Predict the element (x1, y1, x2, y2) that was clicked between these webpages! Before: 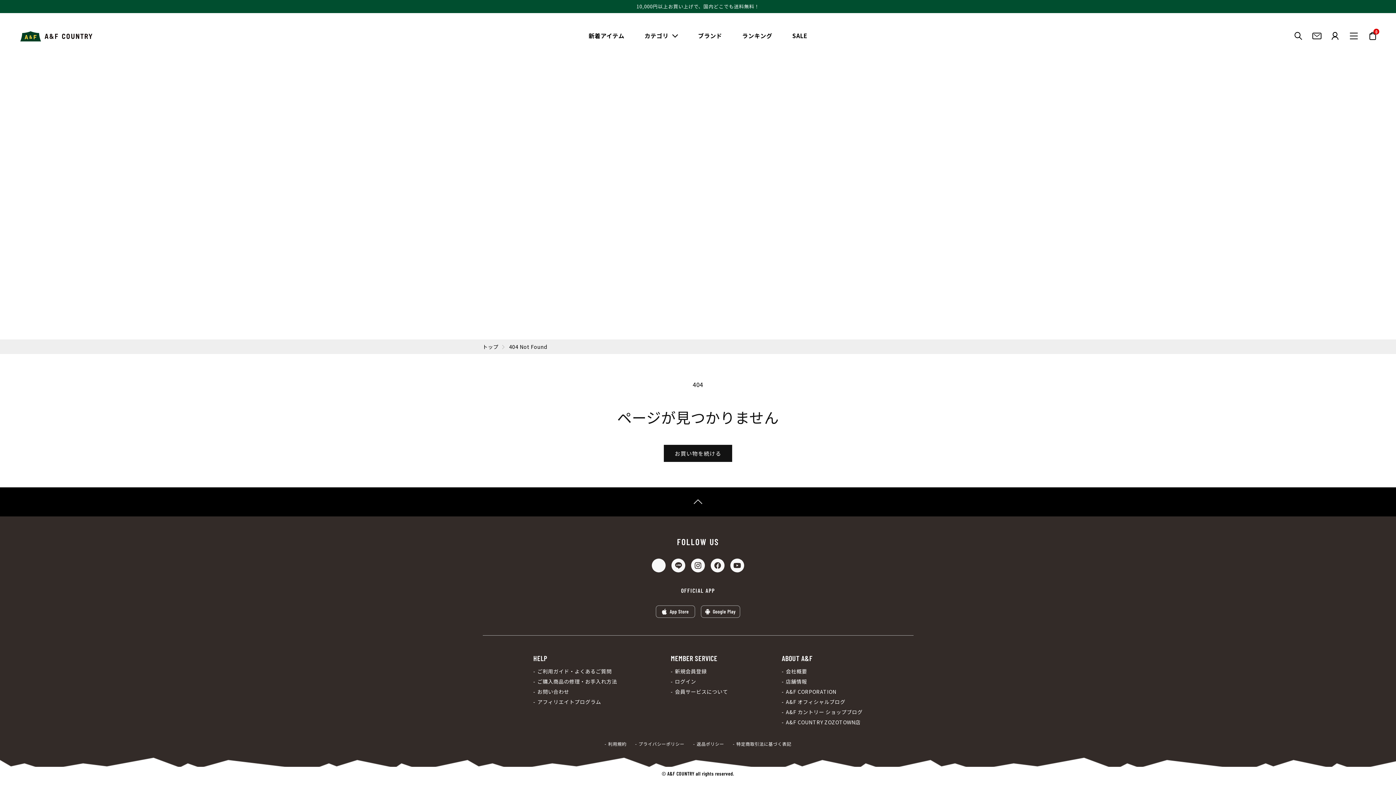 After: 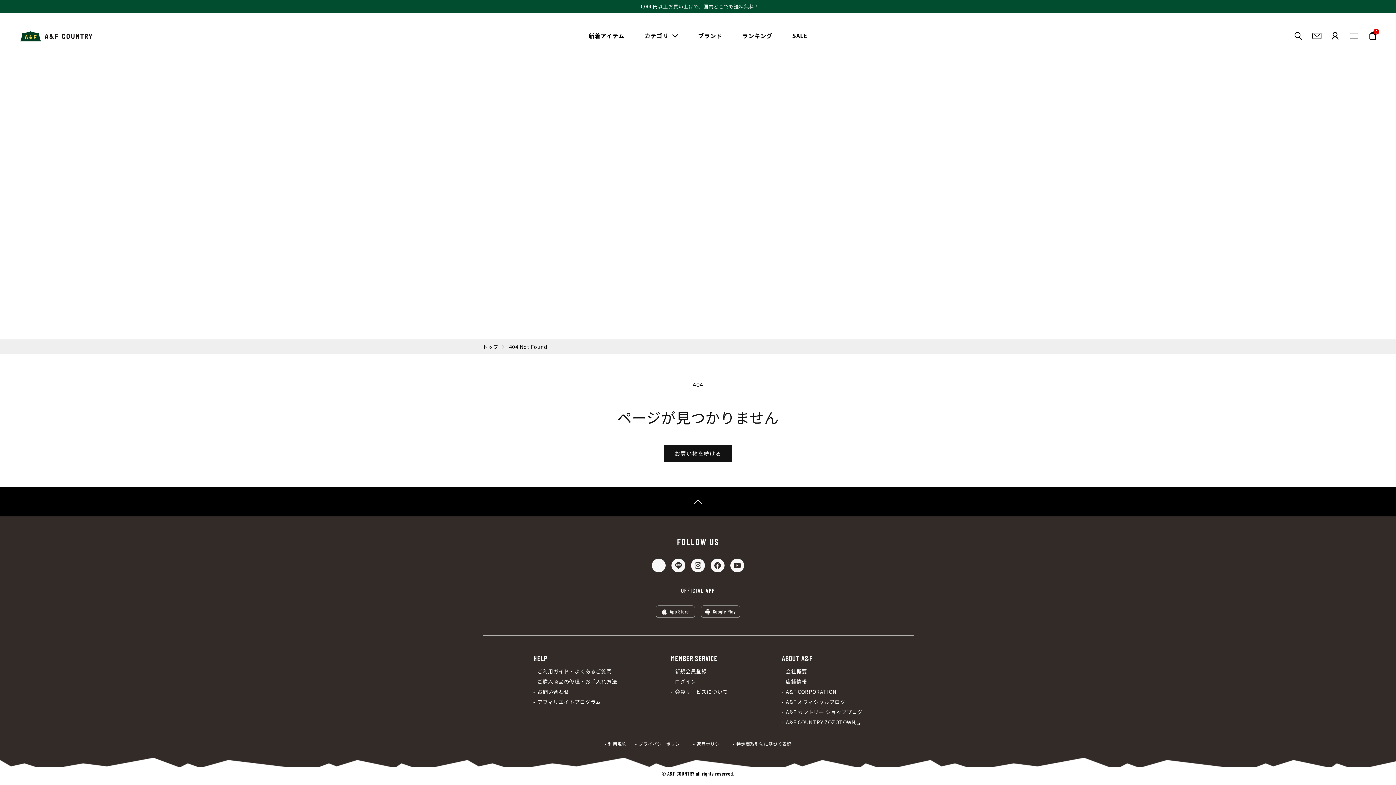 Action: bbox: (656, 605, 695, 618) label: App Store